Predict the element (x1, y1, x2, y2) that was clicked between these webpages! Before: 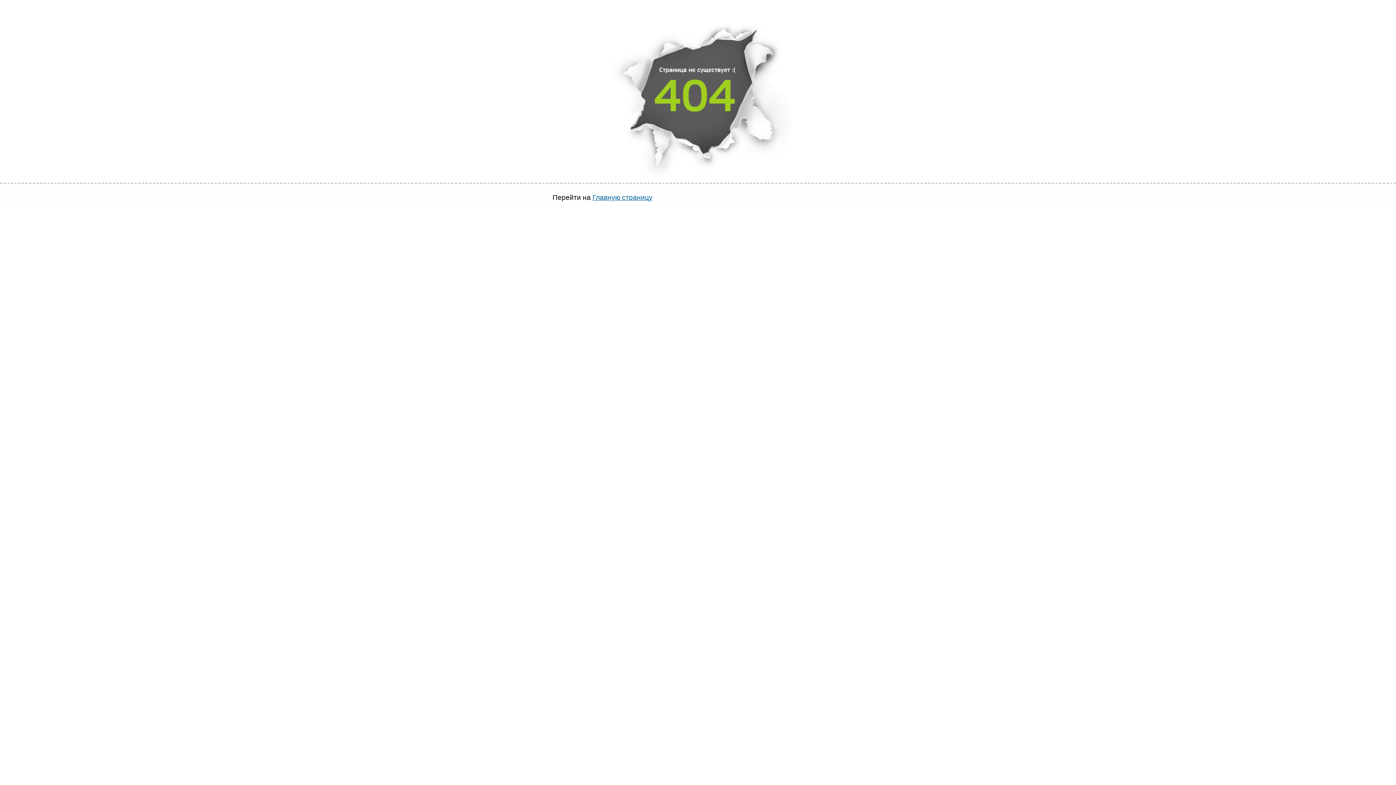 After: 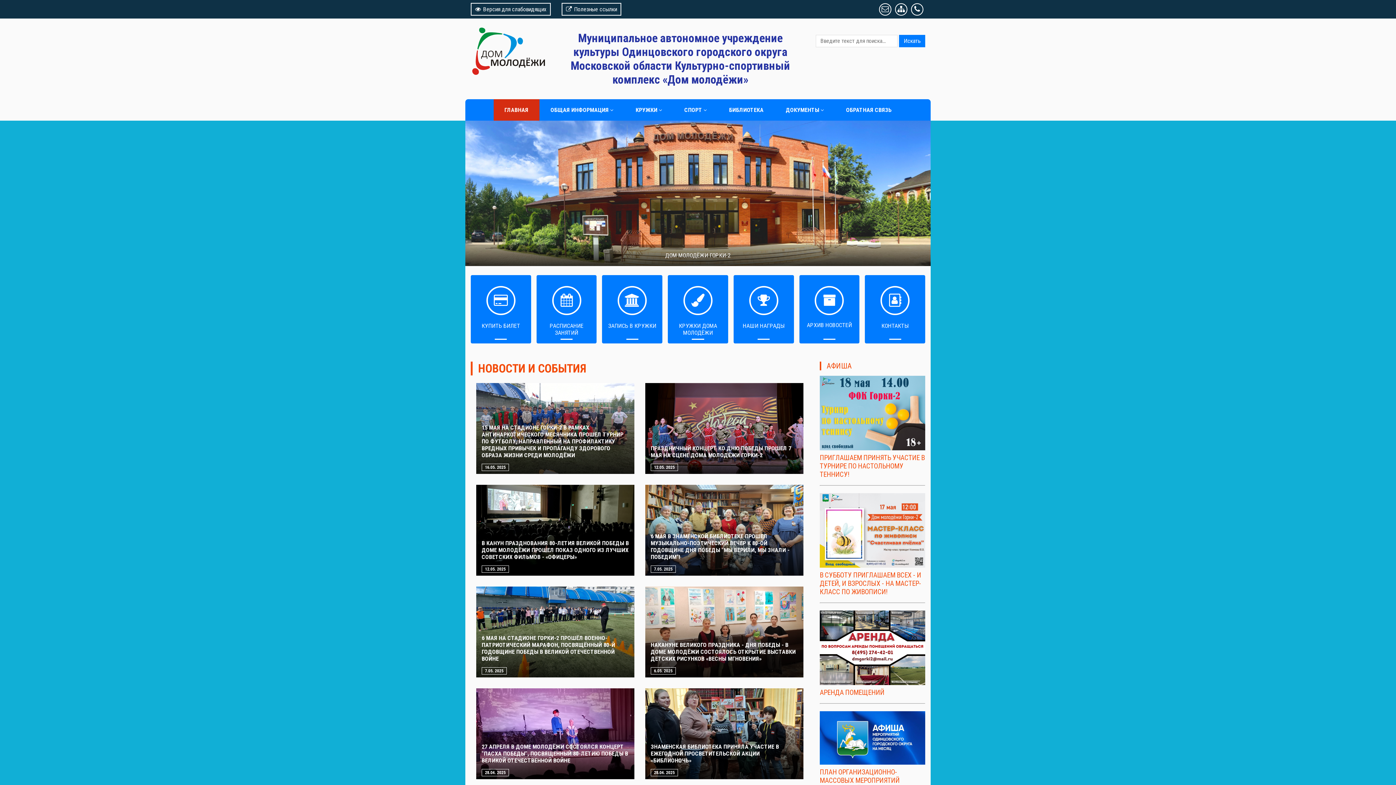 Action: bbox: (592, 193, 652, 201) label: Главную страницу